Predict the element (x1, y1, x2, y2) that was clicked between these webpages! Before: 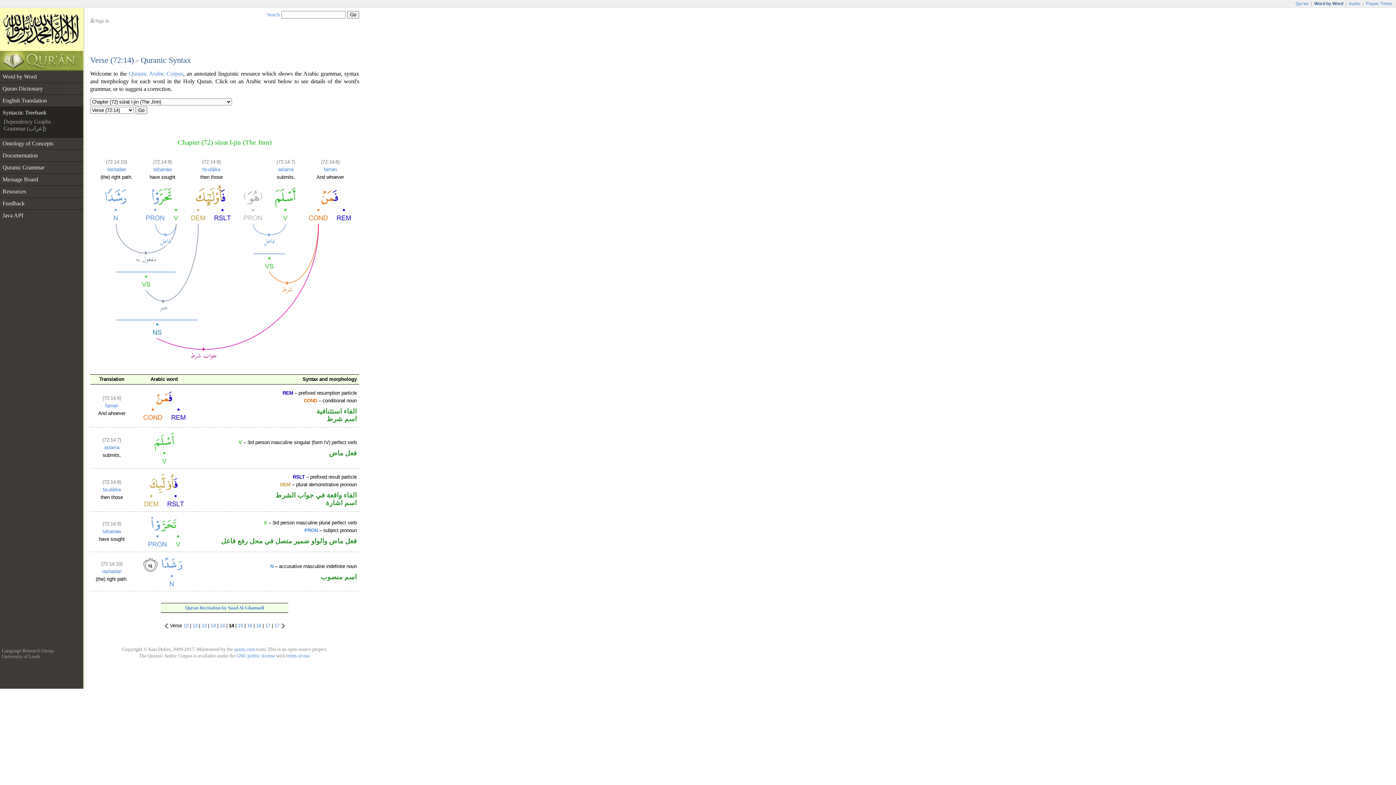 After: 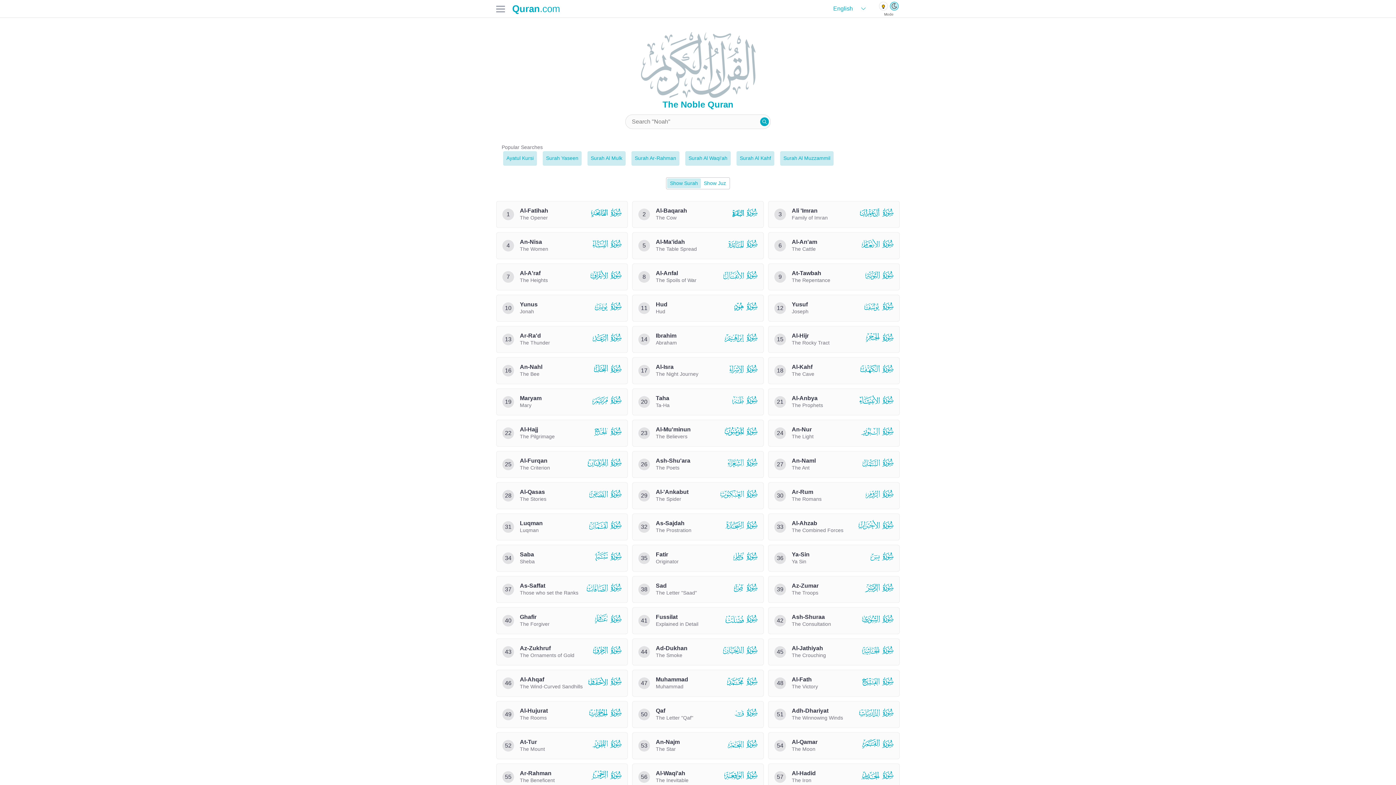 Action: label: quran.com bbox: (234, 646, 254, 652)